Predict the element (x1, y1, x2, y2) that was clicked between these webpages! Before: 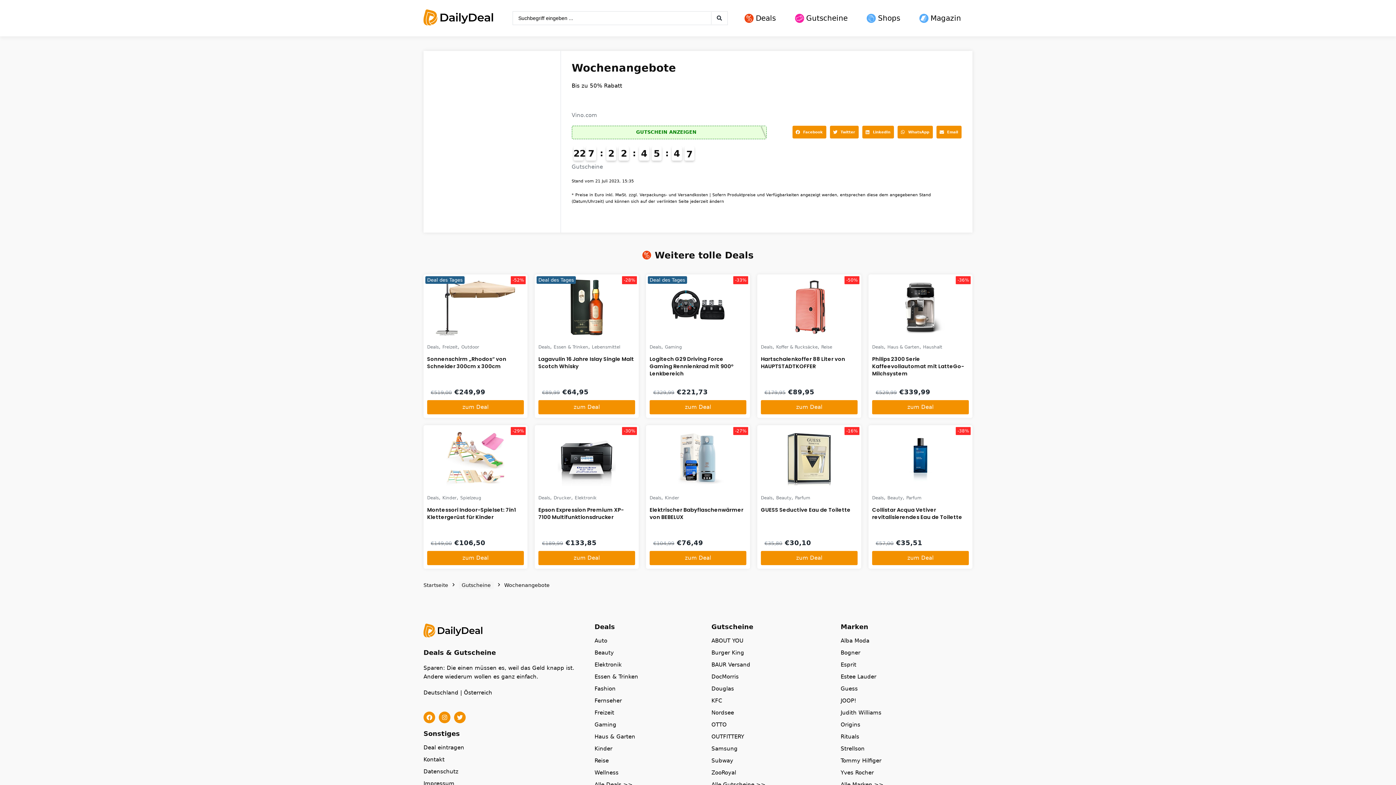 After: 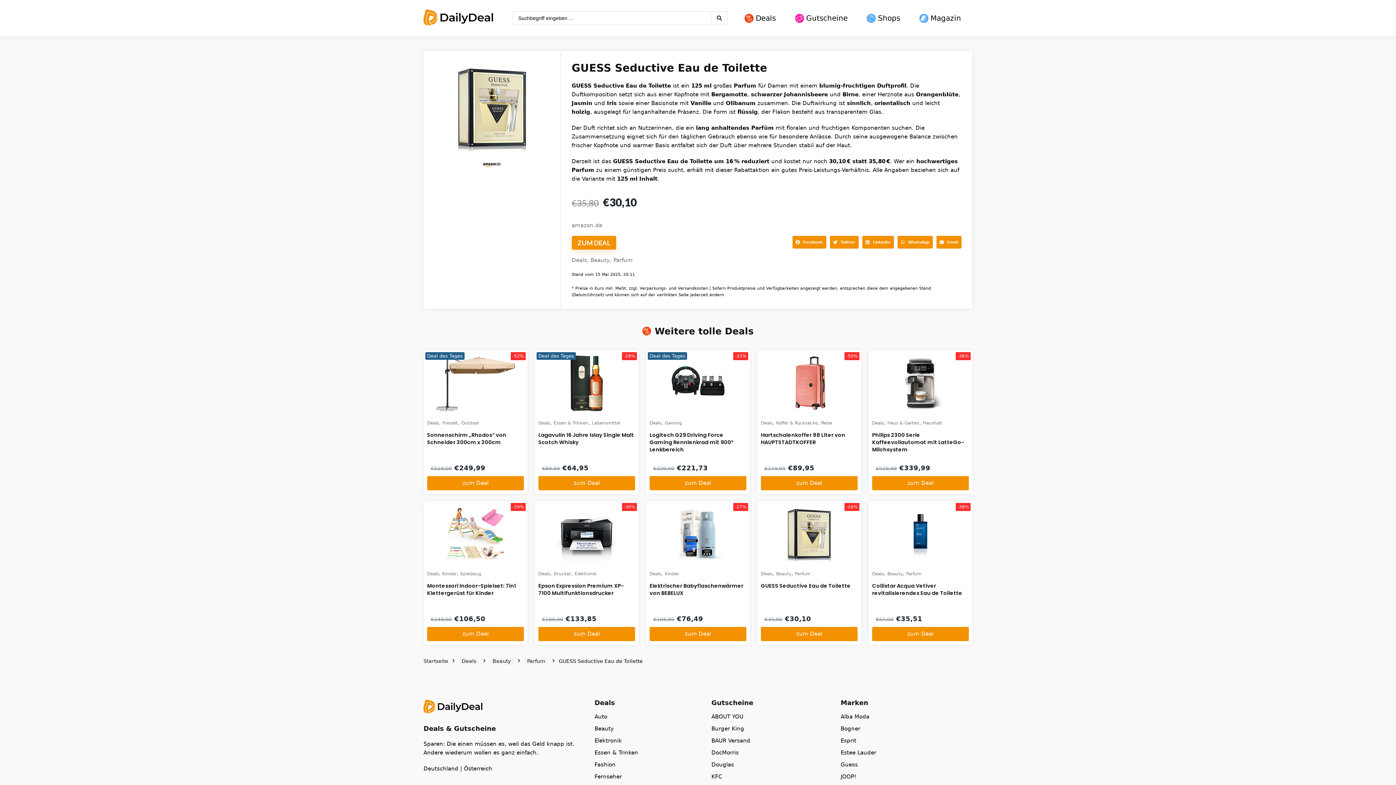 Action: bbox: (761, 495, 772, 500) label: Deals